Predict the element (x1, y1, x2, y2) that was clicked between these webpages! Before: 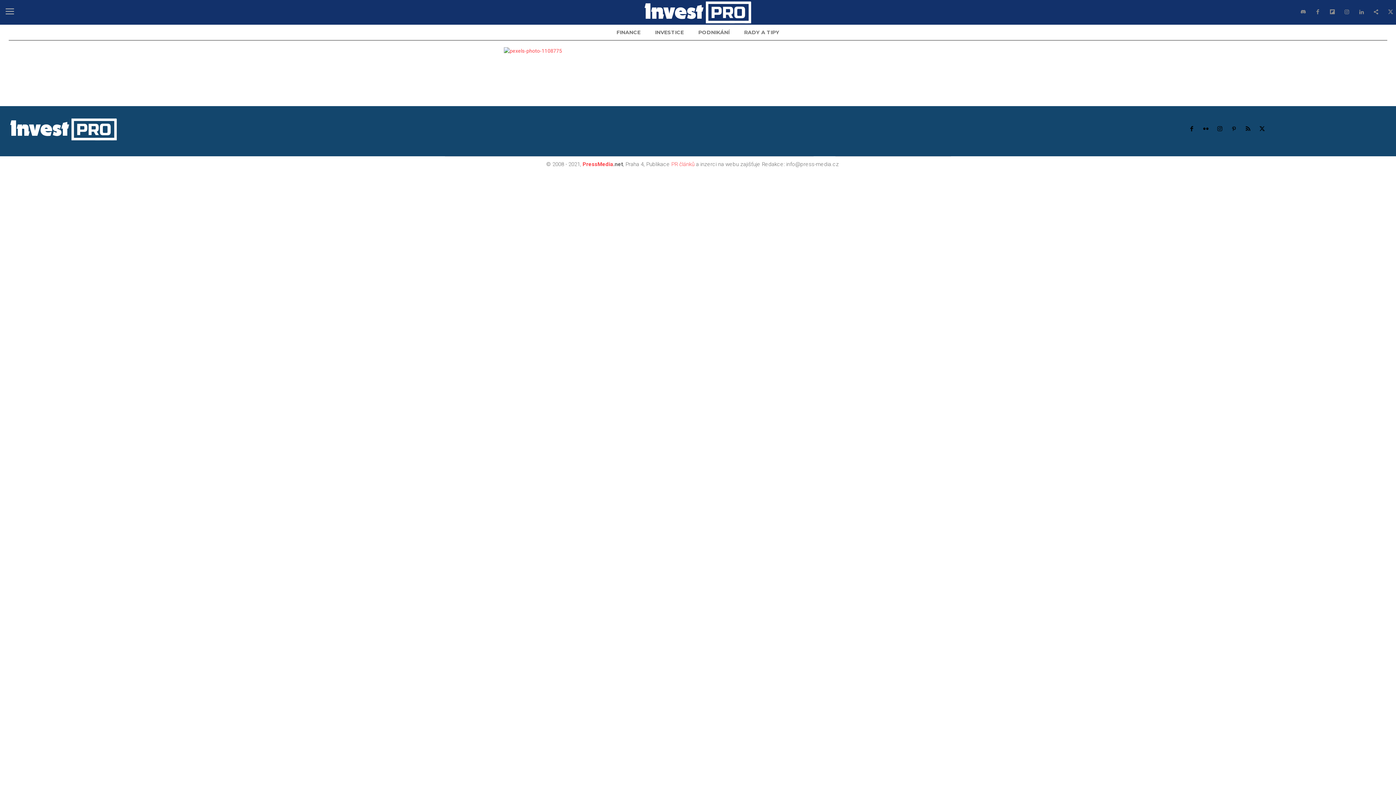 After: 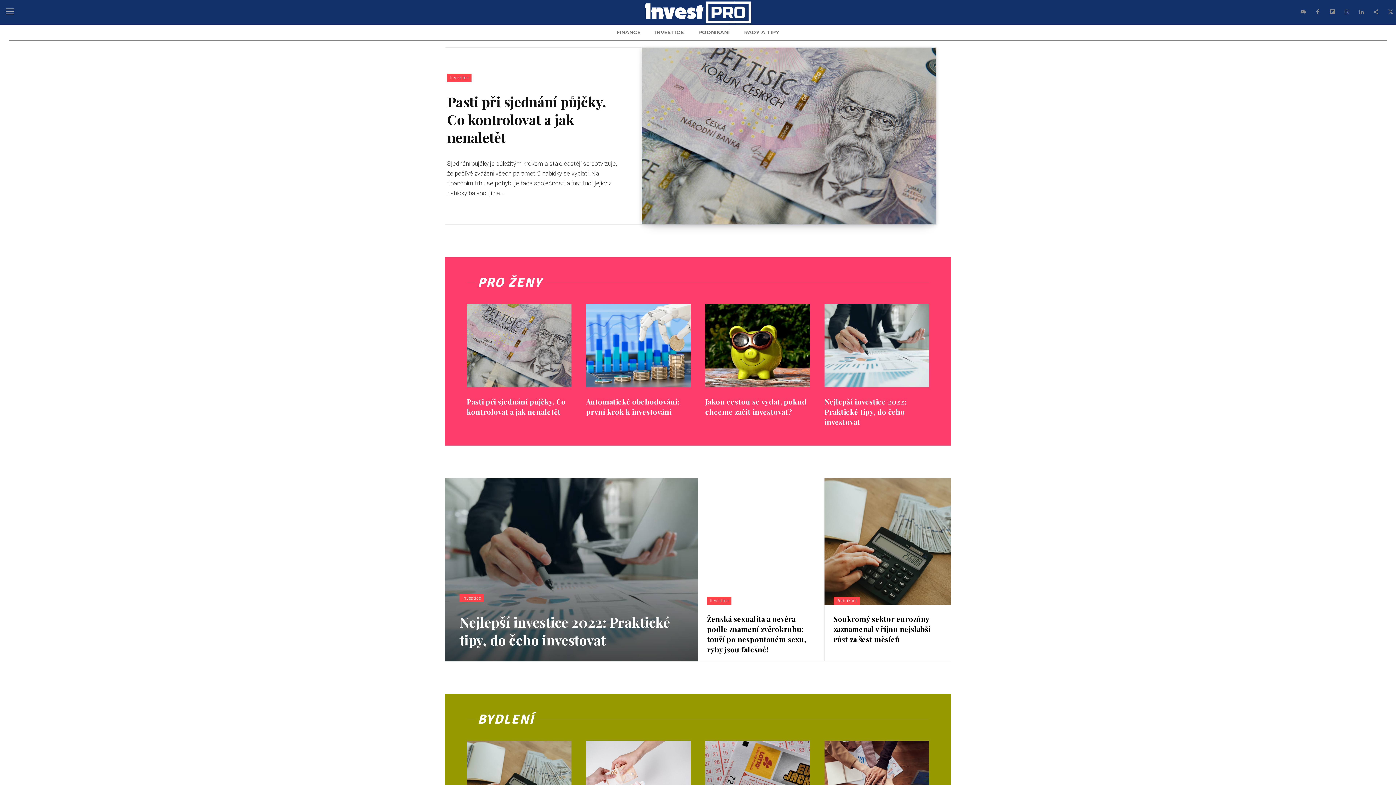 Action: bbox: (643, 0, 752, 24)